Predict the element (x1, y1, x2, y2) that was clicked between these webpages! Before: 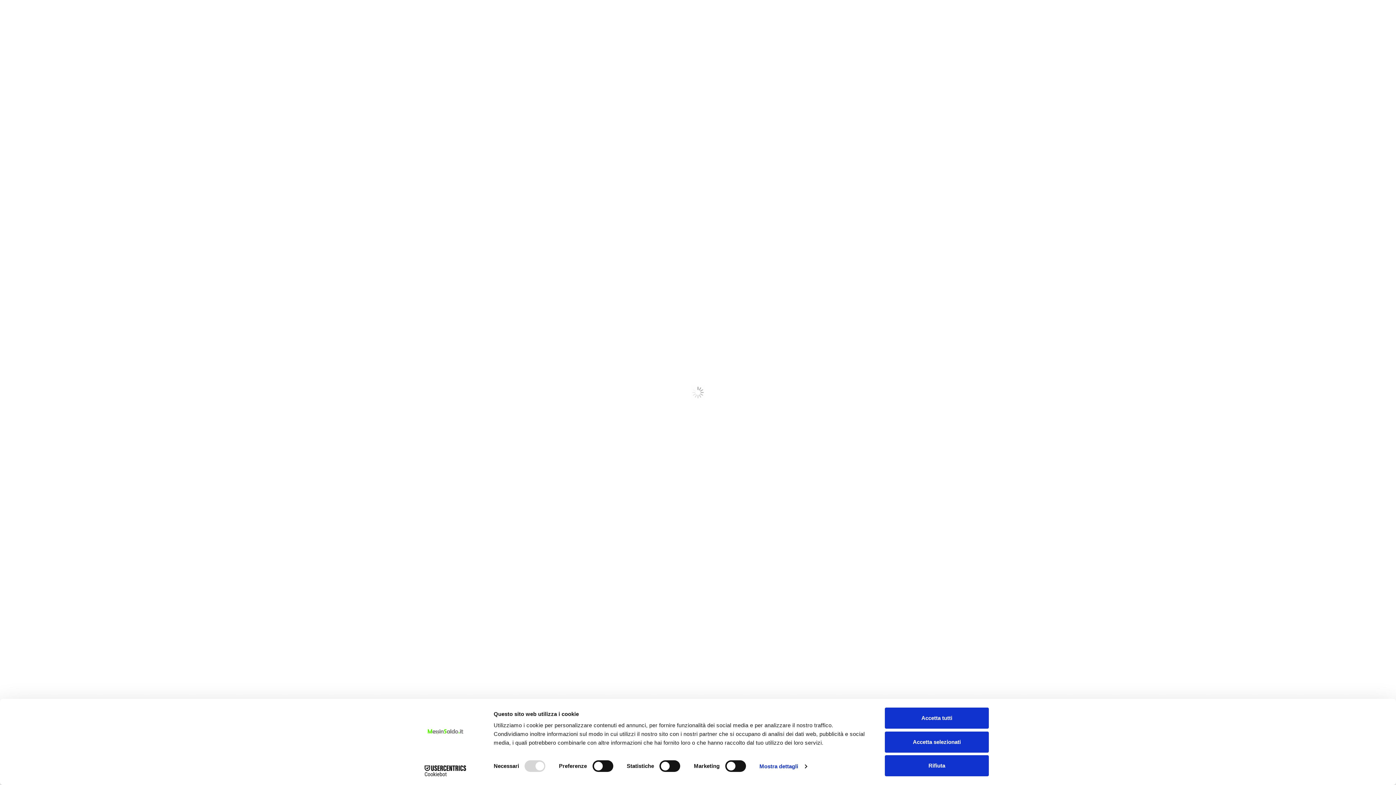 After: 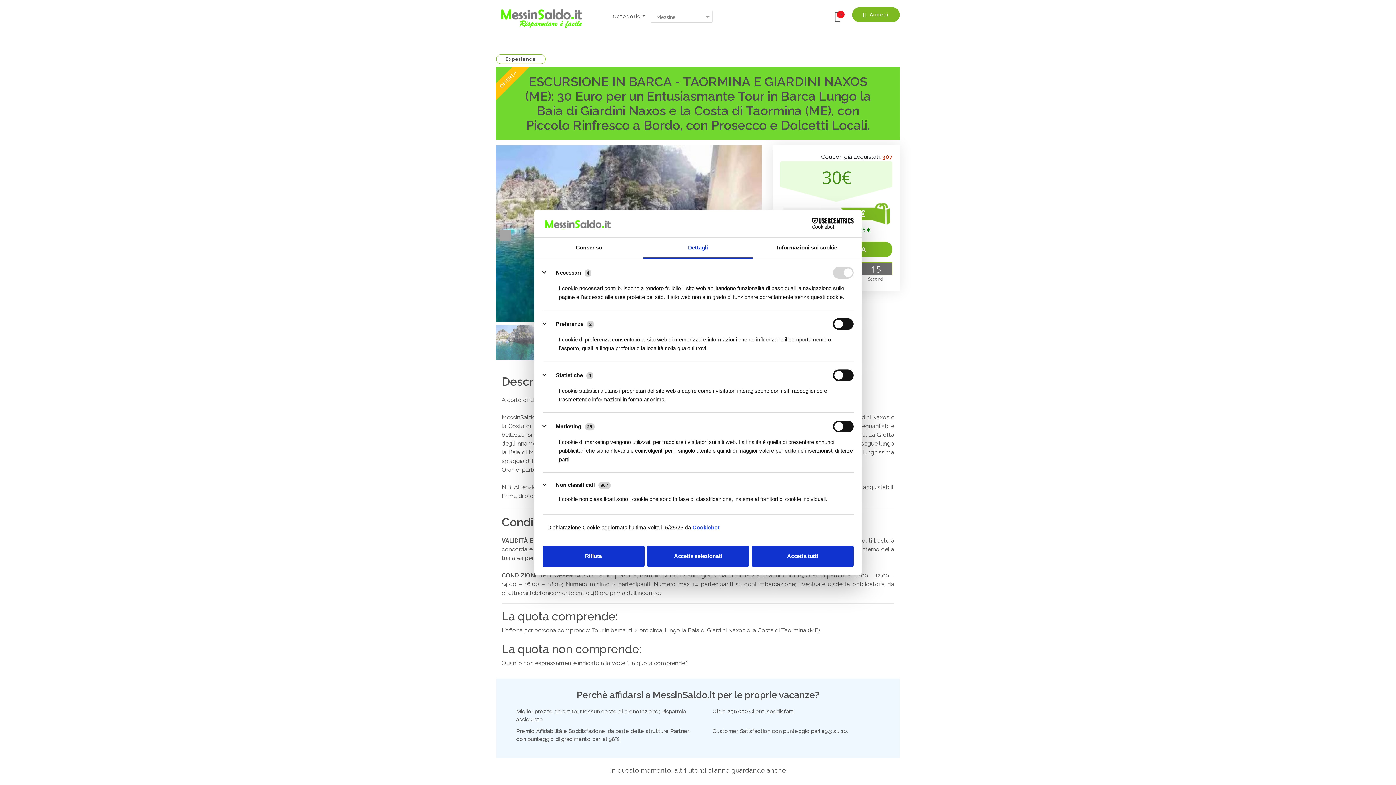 Action: bbox: (759, 761, 806, 772) label: Mostra dettagli